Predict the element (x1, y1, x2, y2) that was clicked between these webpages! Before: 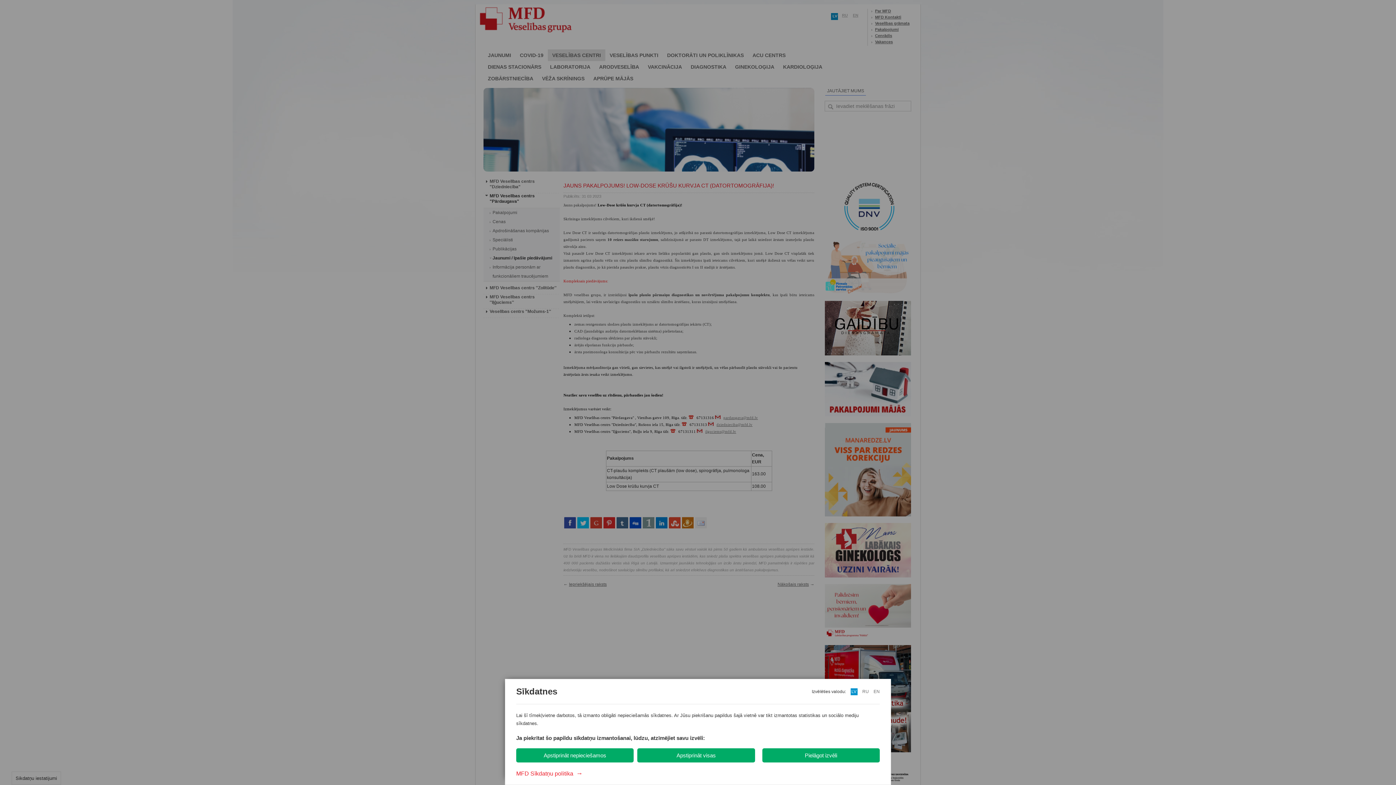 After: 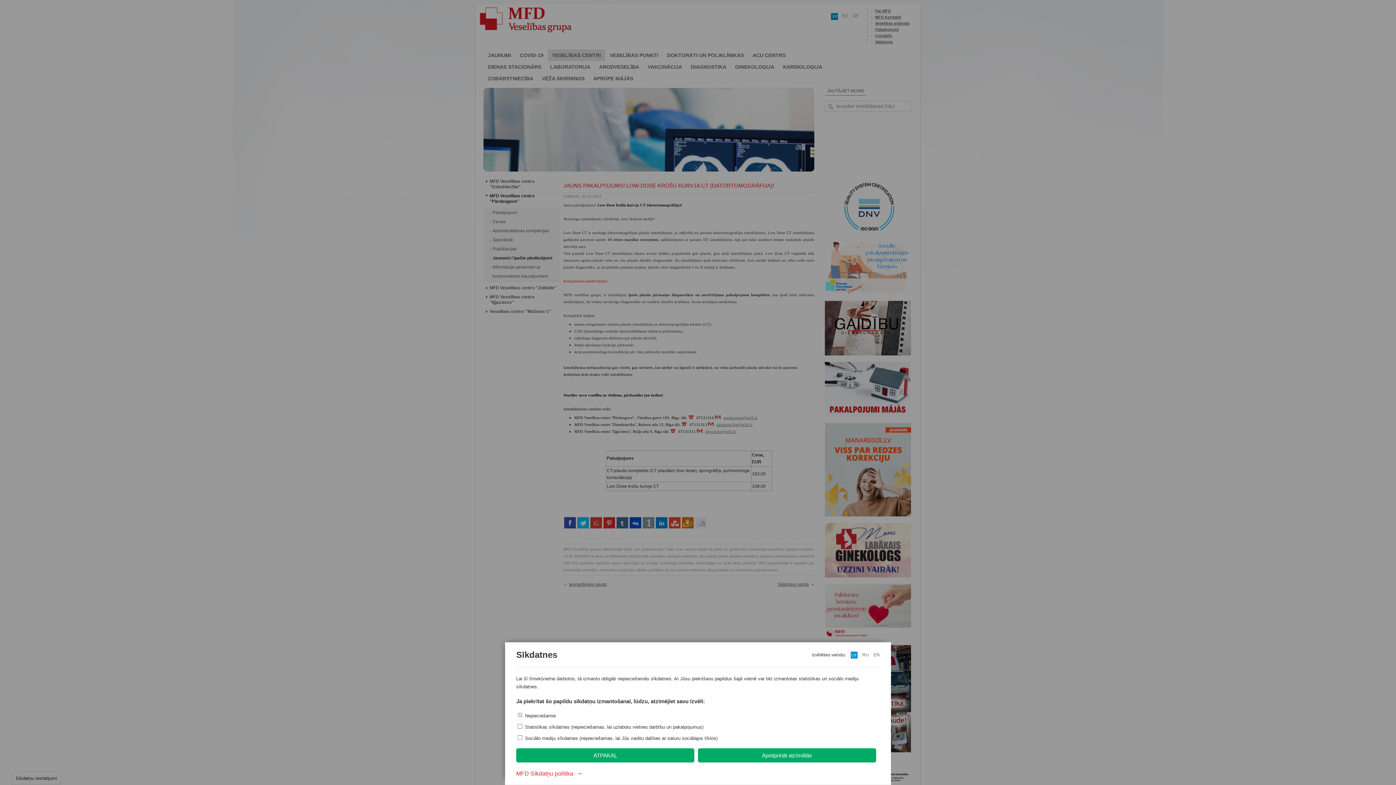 Action: label: Pielāgot izvēli bbox: (762, 748, 879, 762)